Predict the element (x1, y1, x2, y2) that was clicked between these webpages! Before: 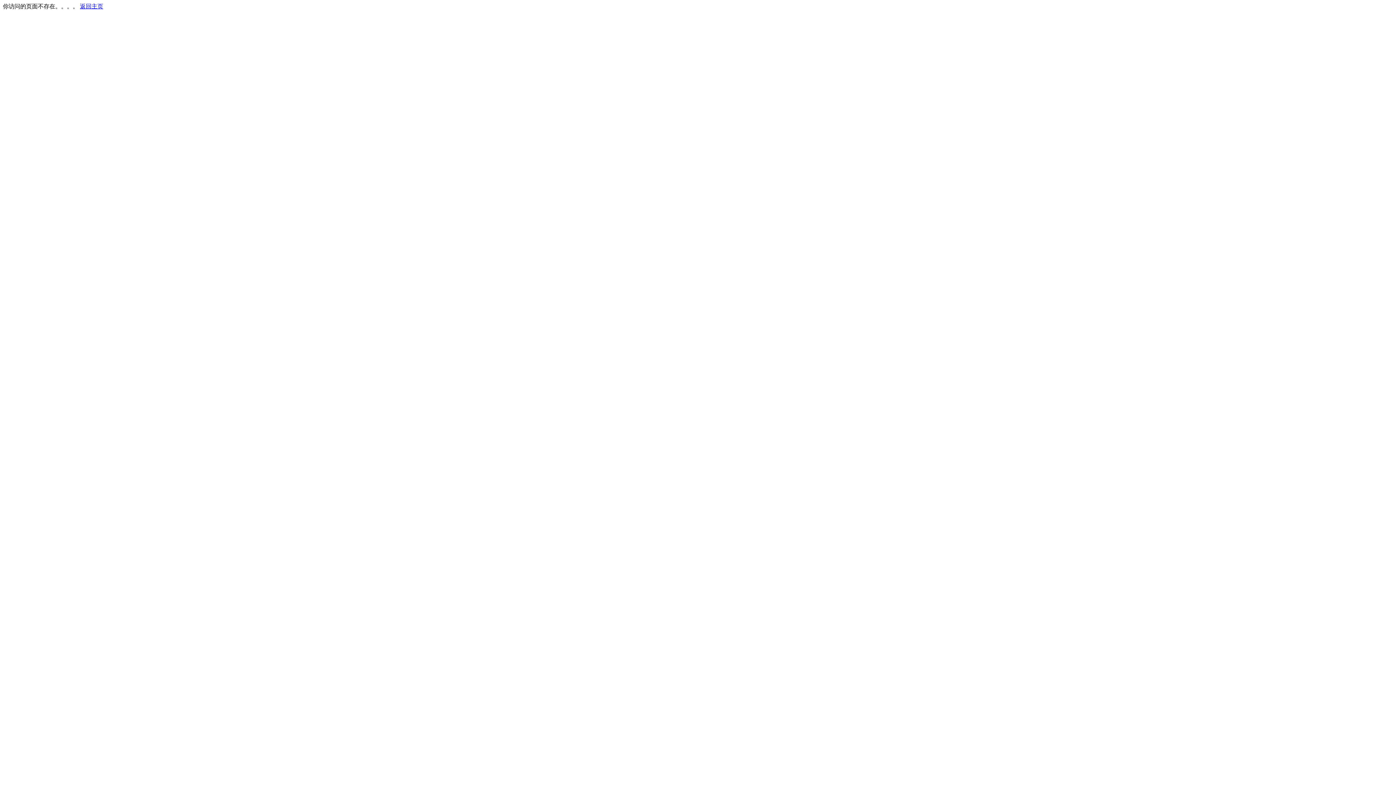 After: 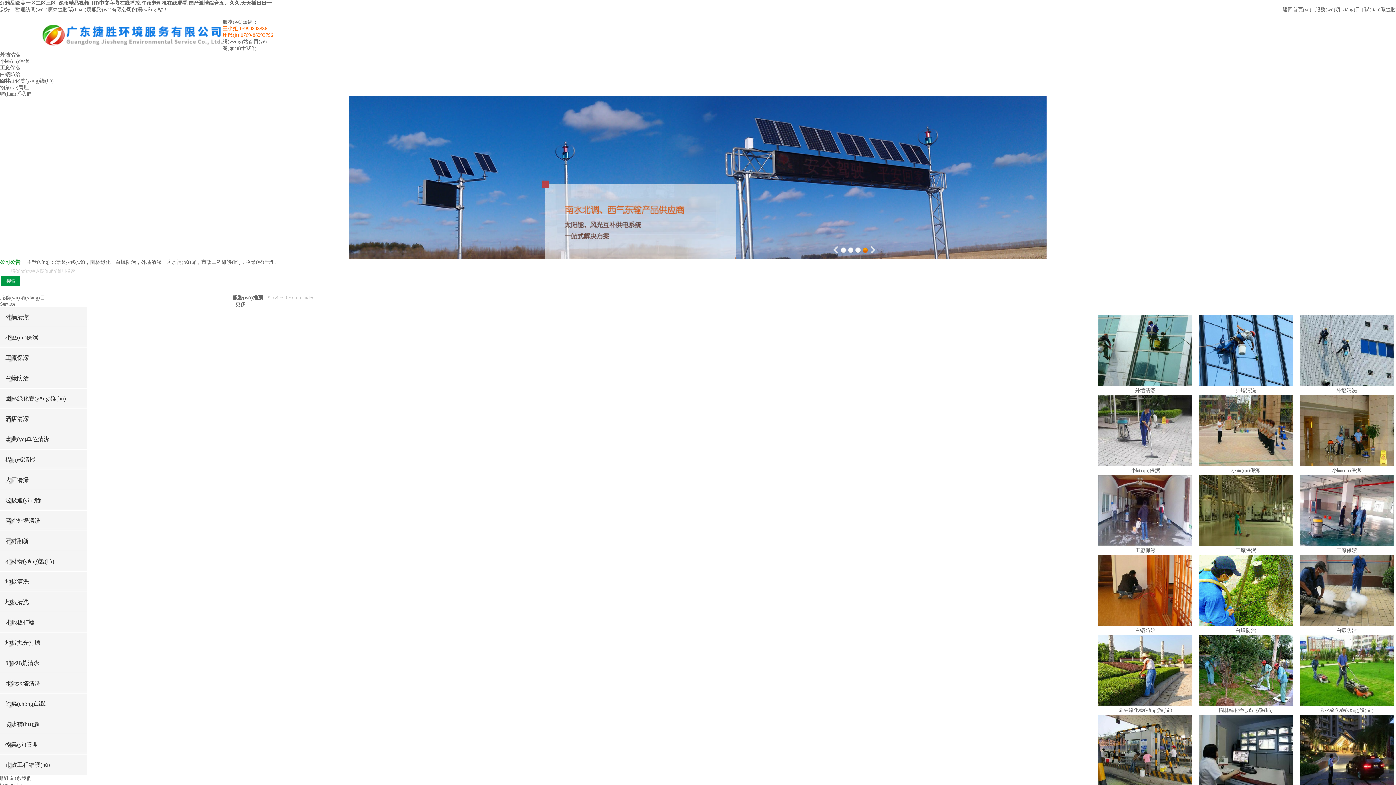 Action: label: 返回主页 bbox: (80, 3, 103, 9)